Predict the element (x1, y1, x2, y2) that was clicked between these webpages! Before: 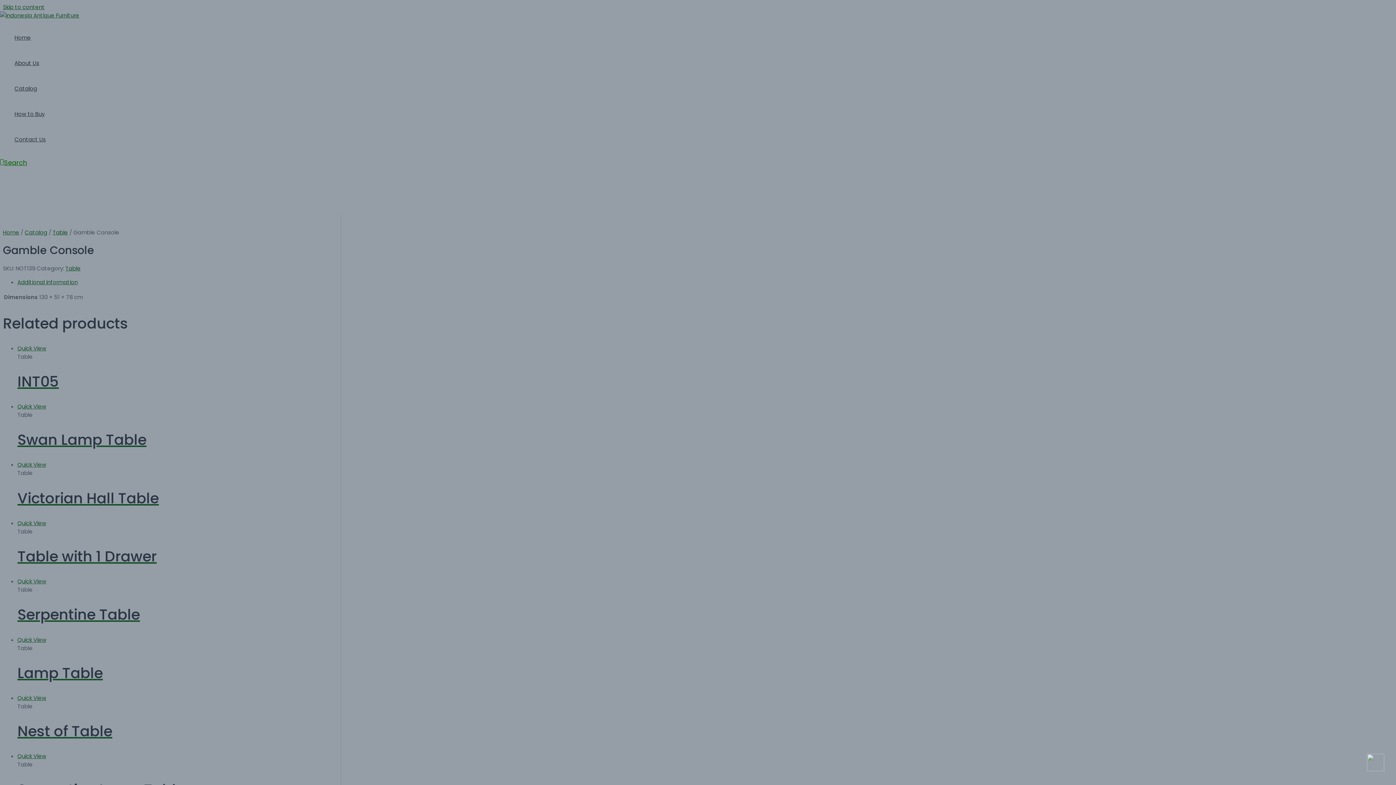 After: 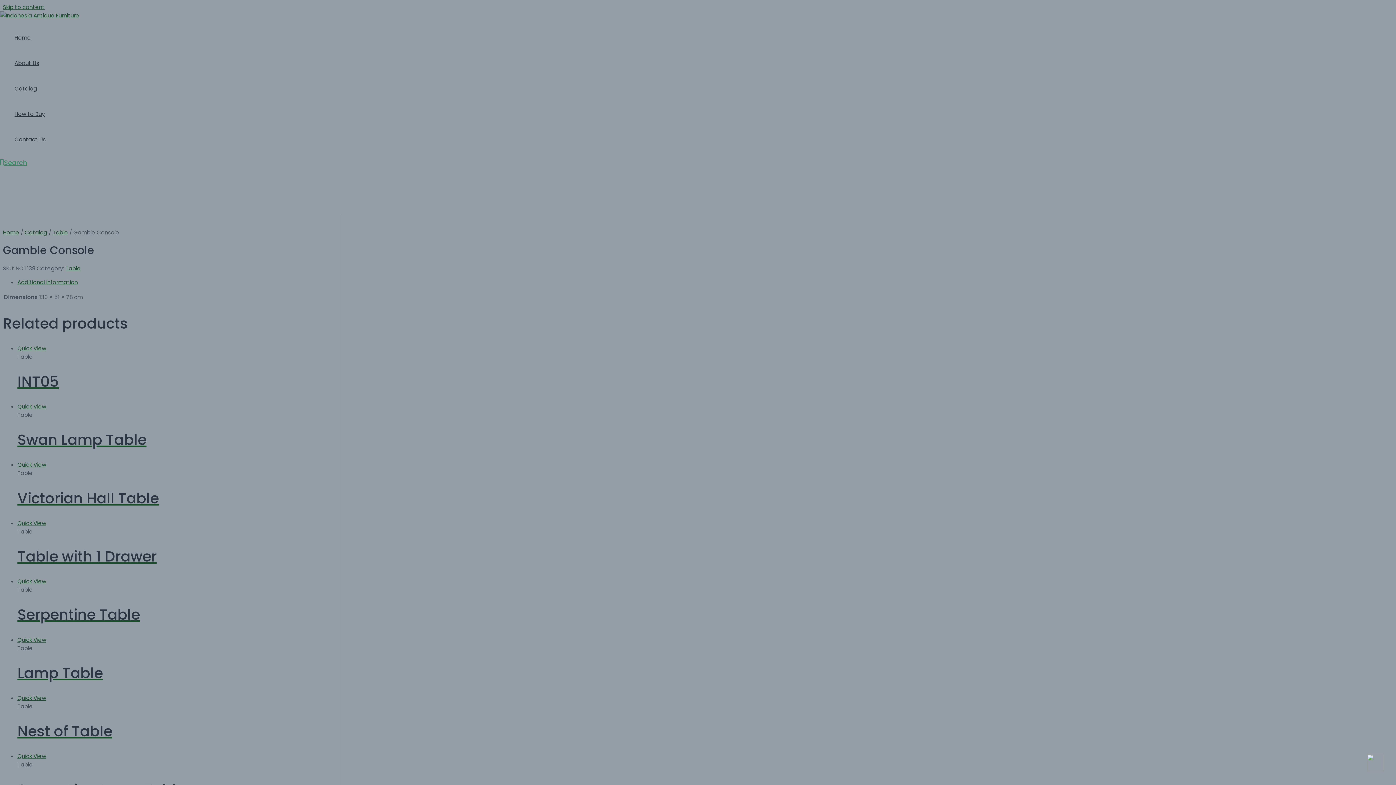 Action: label: Search icon link bbox: (0, 157, 26, 167)